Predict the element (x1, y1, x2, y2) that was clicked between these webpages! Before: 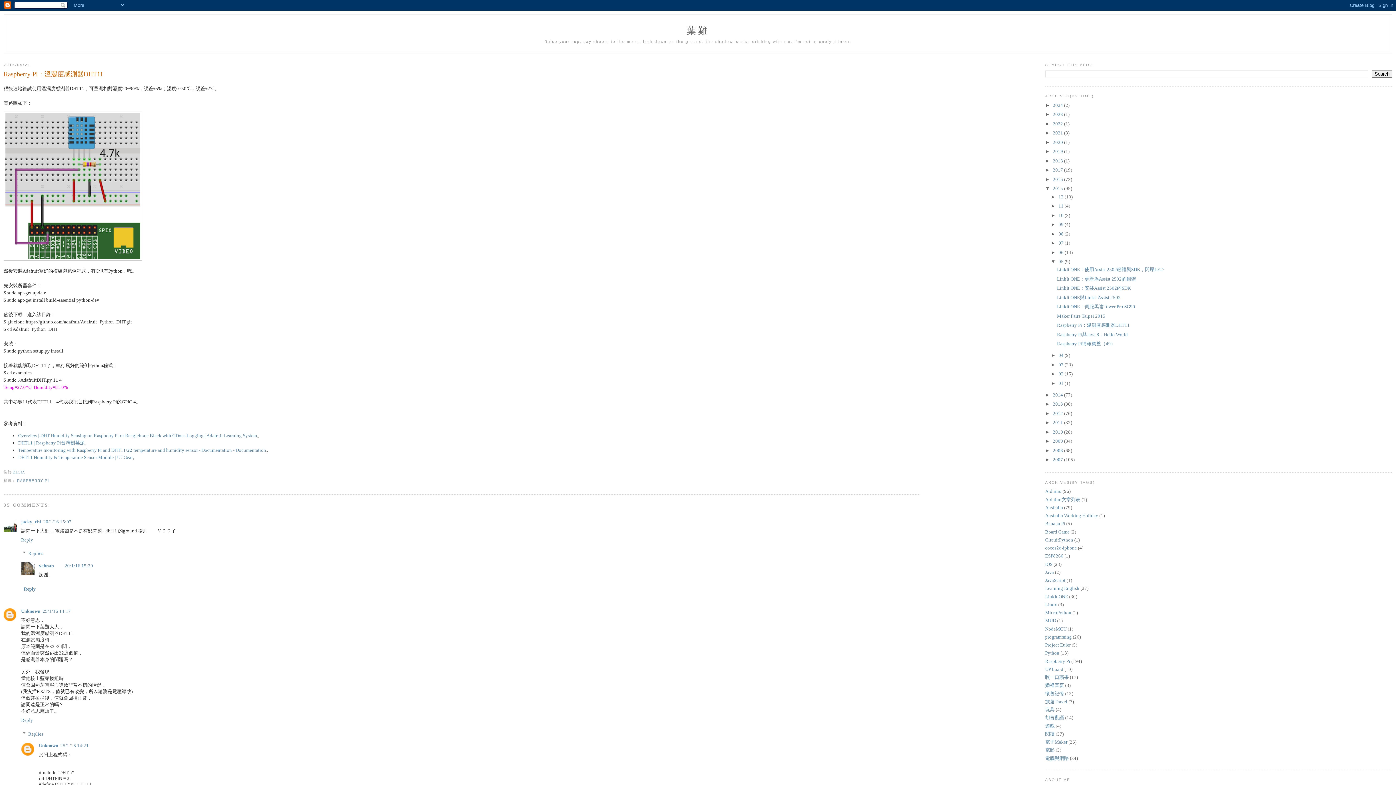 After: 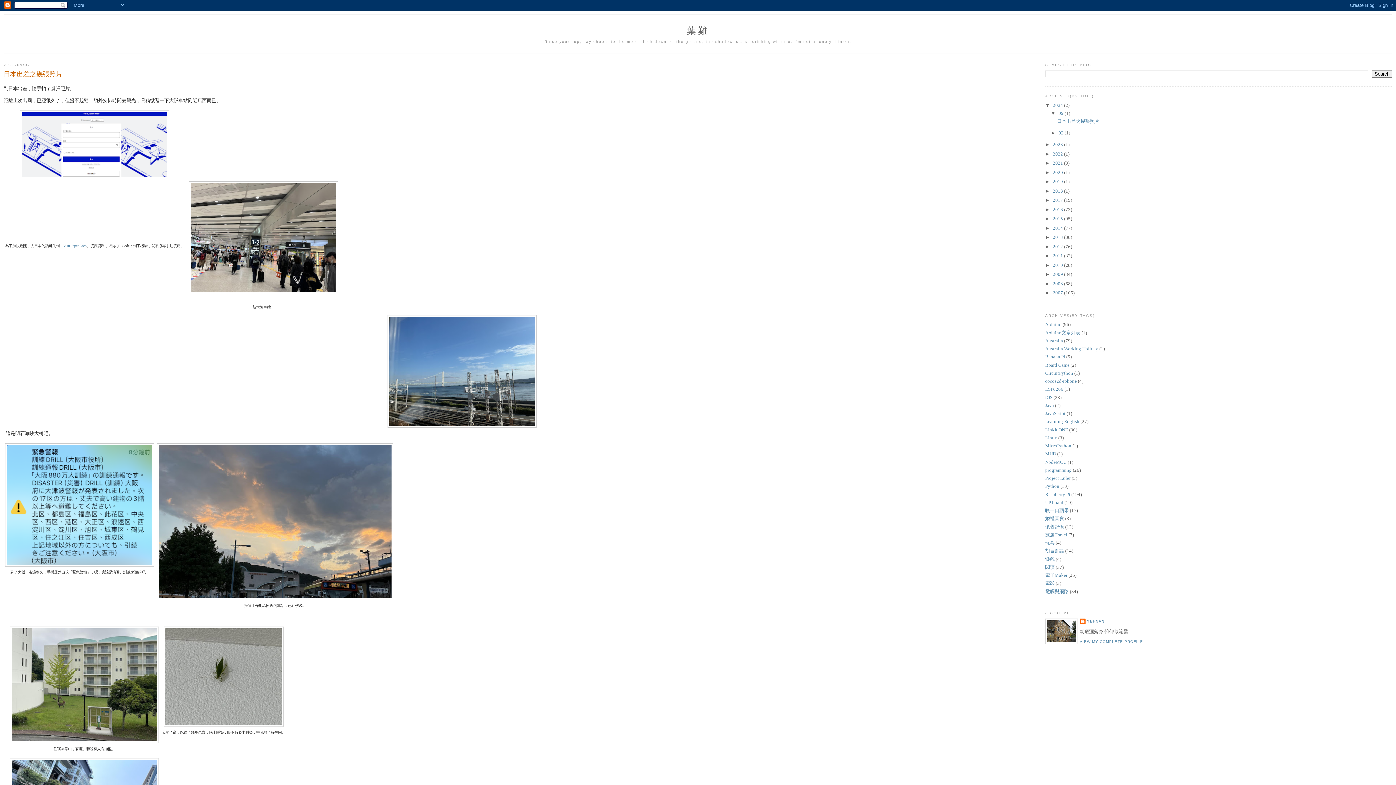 Action: label: 2024  bbox: (1053, 102, 1064, 107)